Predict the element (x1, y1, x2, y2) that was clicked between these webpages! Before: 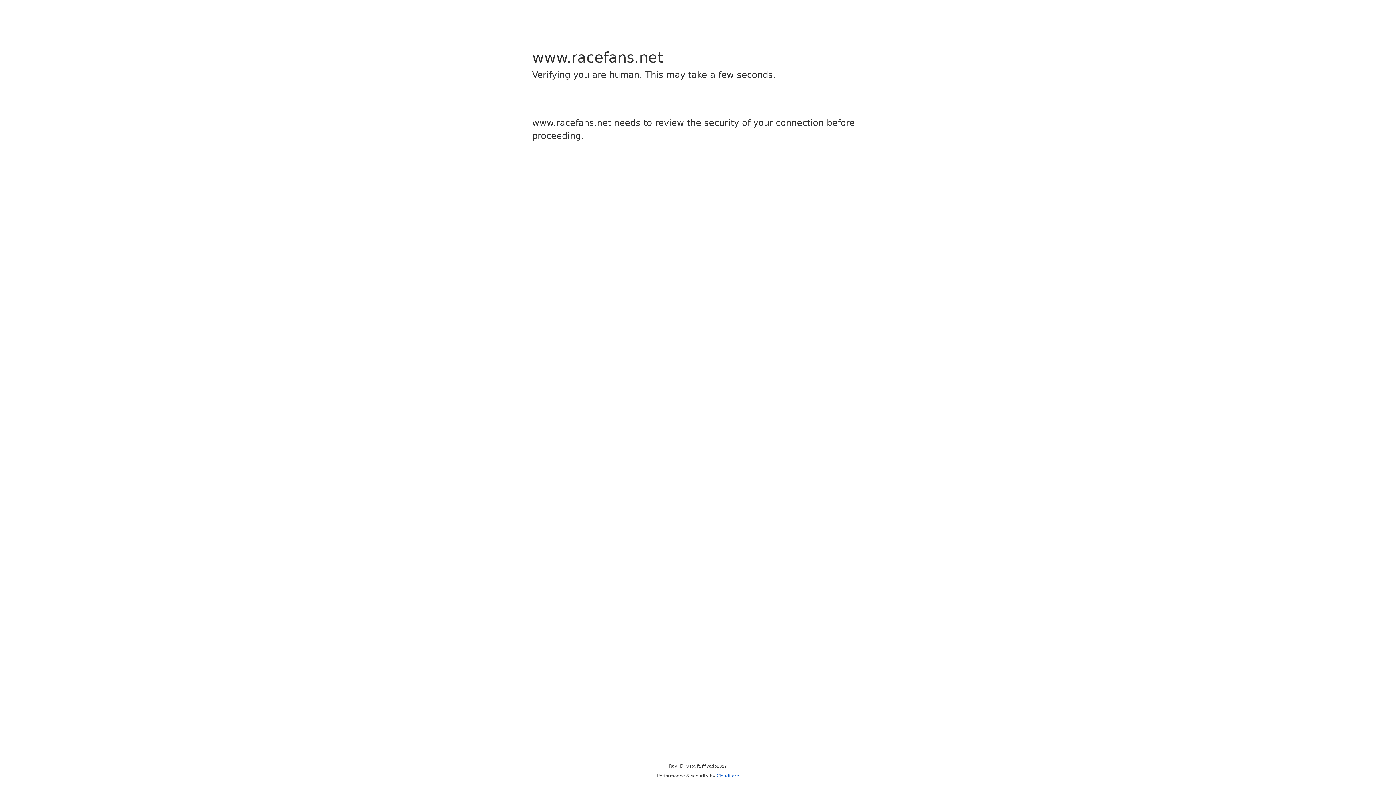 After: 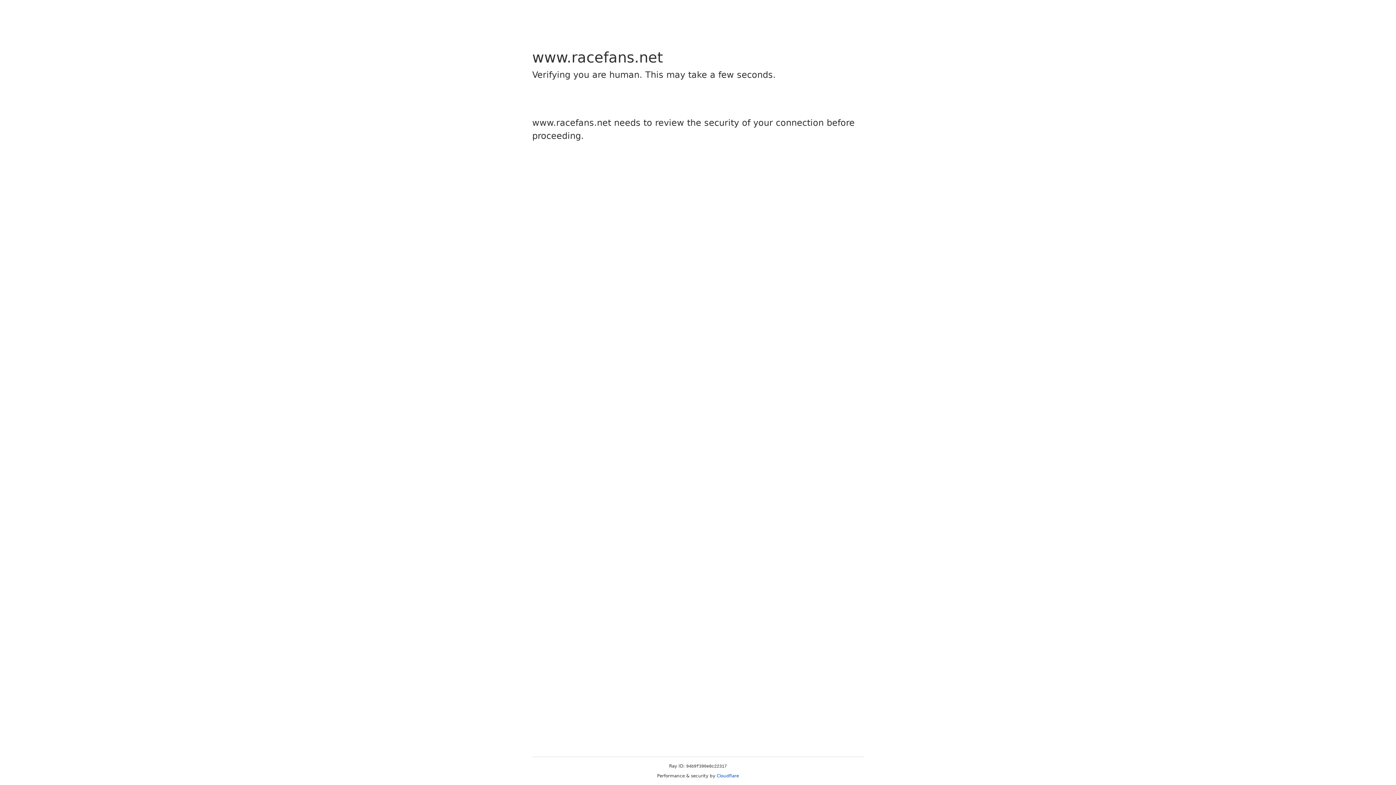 Action: bbox: (716, 773, 739, 778) label: Cloudflare